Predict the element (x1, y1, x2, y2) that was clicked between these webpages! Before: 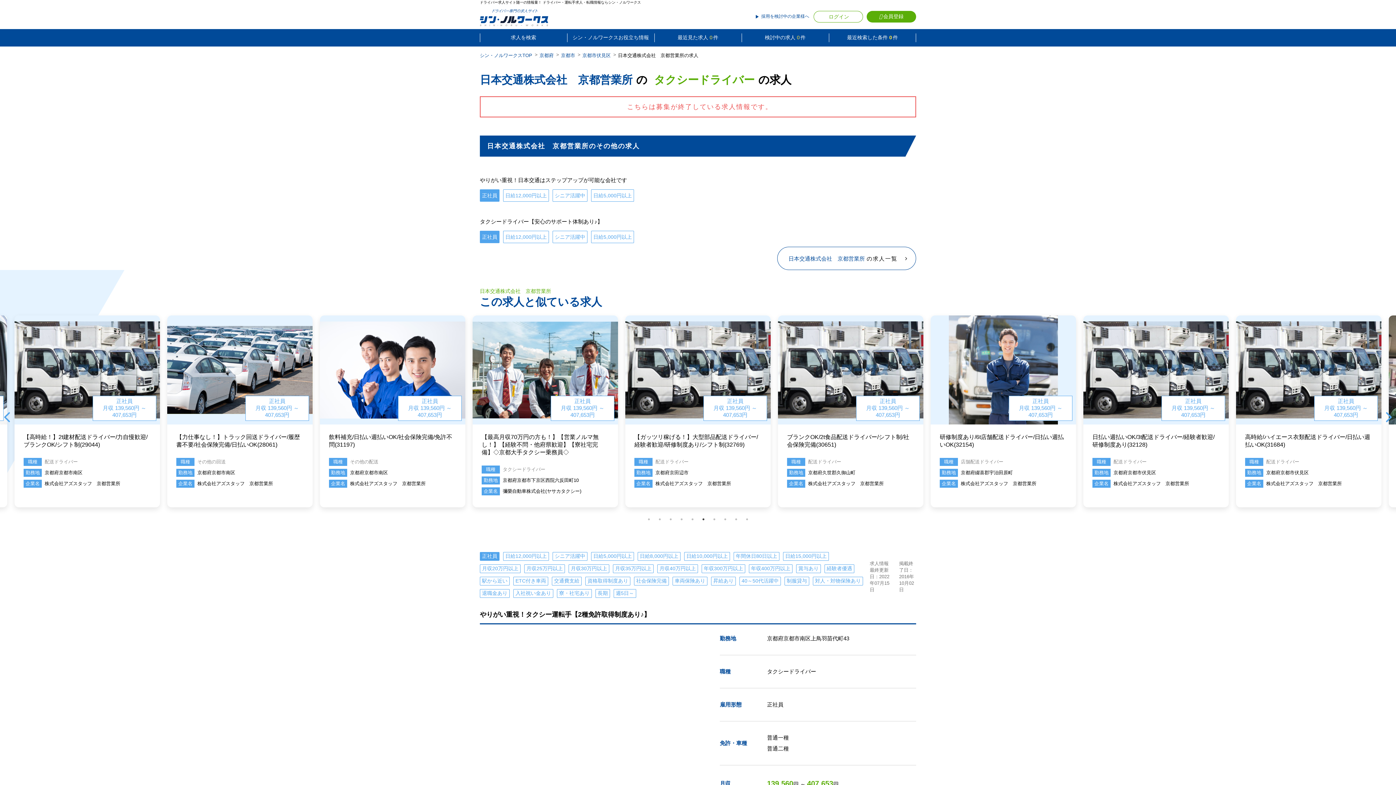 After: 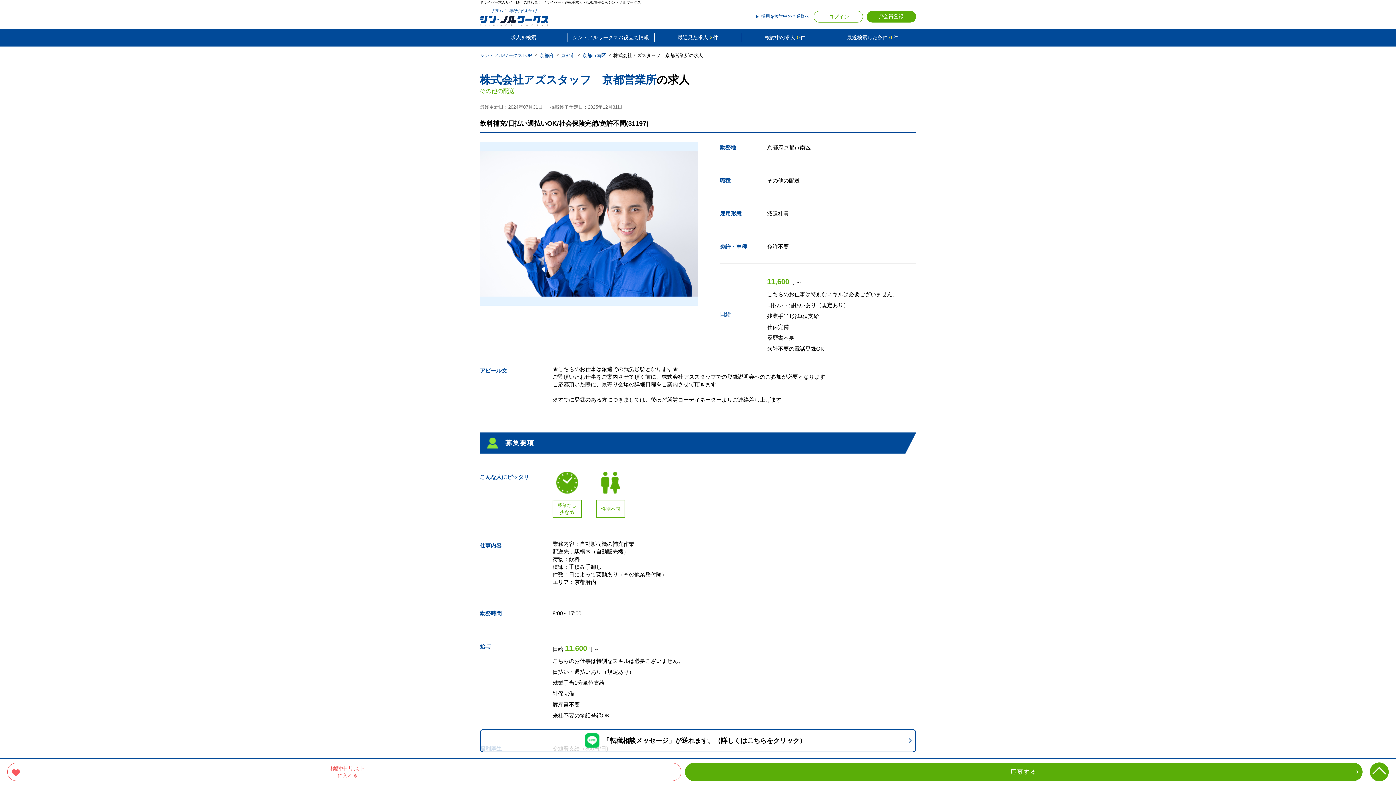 Action: bbox: (778, 315, 923, 500) label: 正社員
月収 139,560円 ～ 407,653円
飲料補充/日払い週払いOK/社会保険完備/免許不問(31197)
職種
その他の配送
勤務地
京都府京都市南区　　
企業名
株式会社アズスタッフ　京都営業所